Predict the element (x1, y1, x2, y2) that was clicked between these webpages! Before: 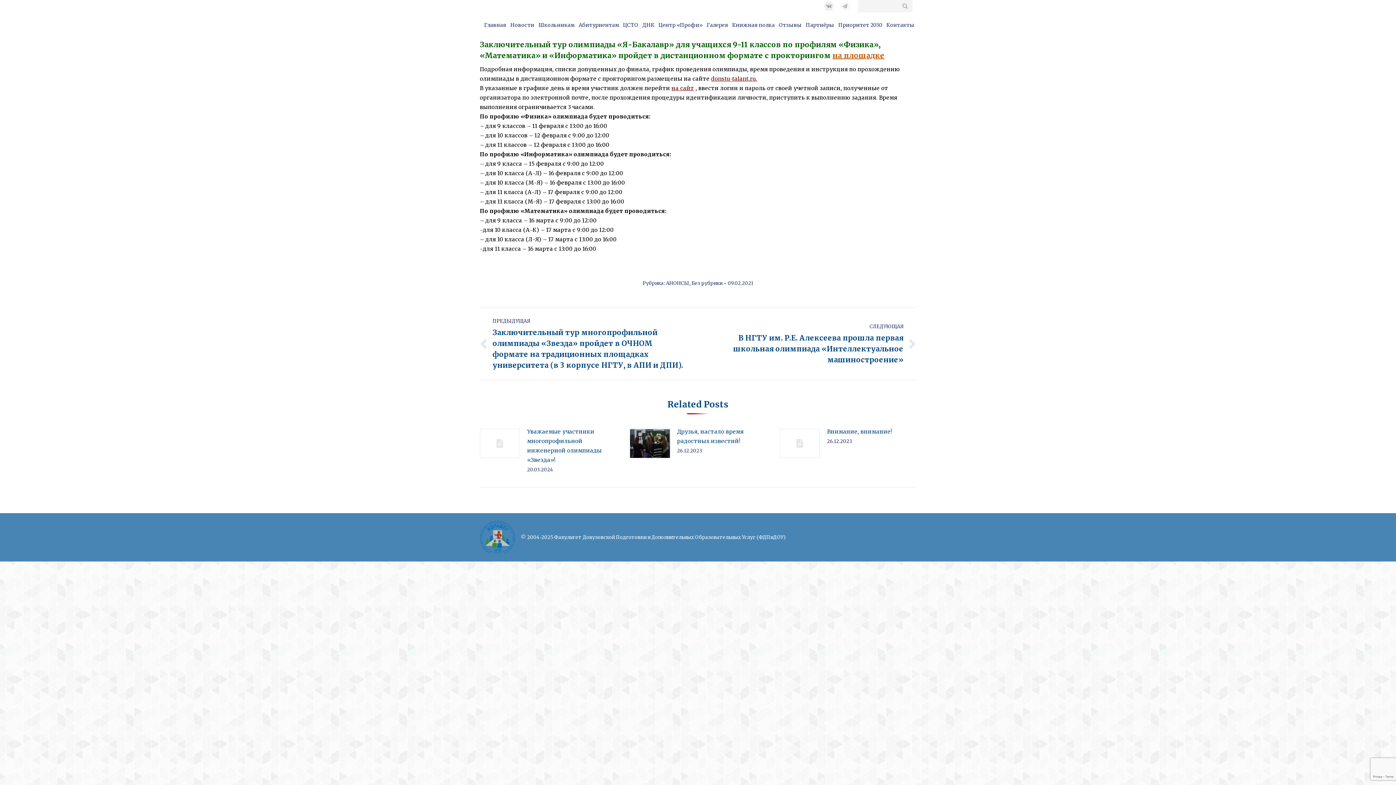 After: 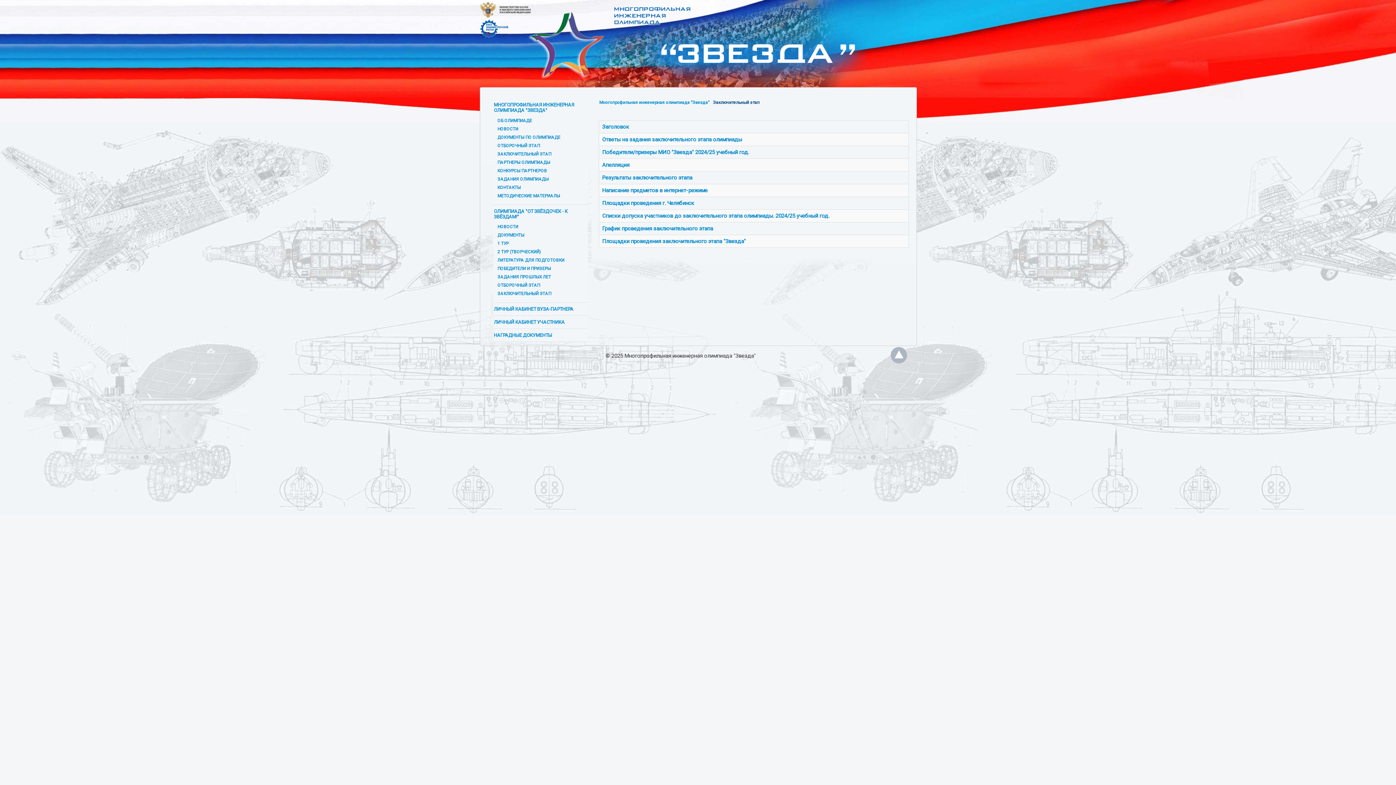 Action: label: на площадке bbox: (832, 50, 884, 60)